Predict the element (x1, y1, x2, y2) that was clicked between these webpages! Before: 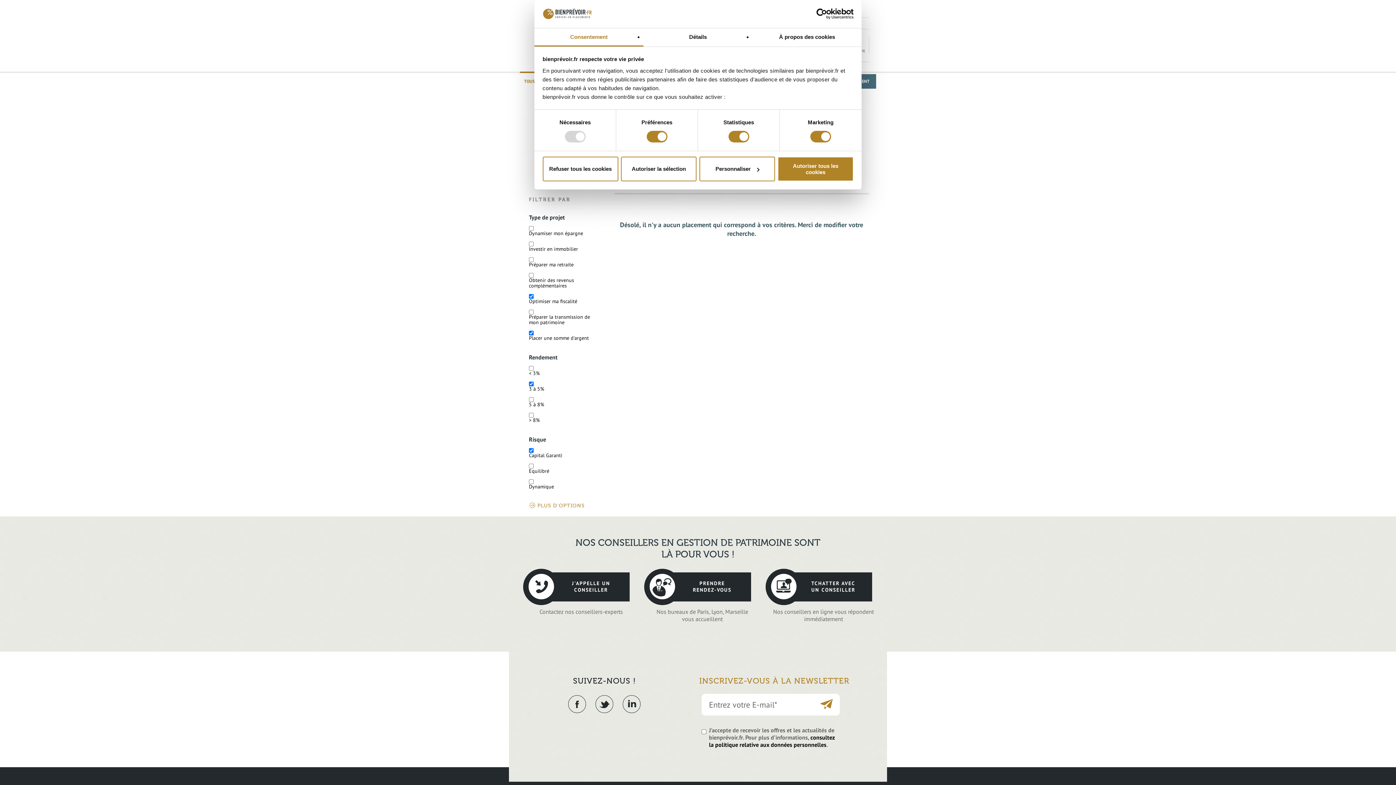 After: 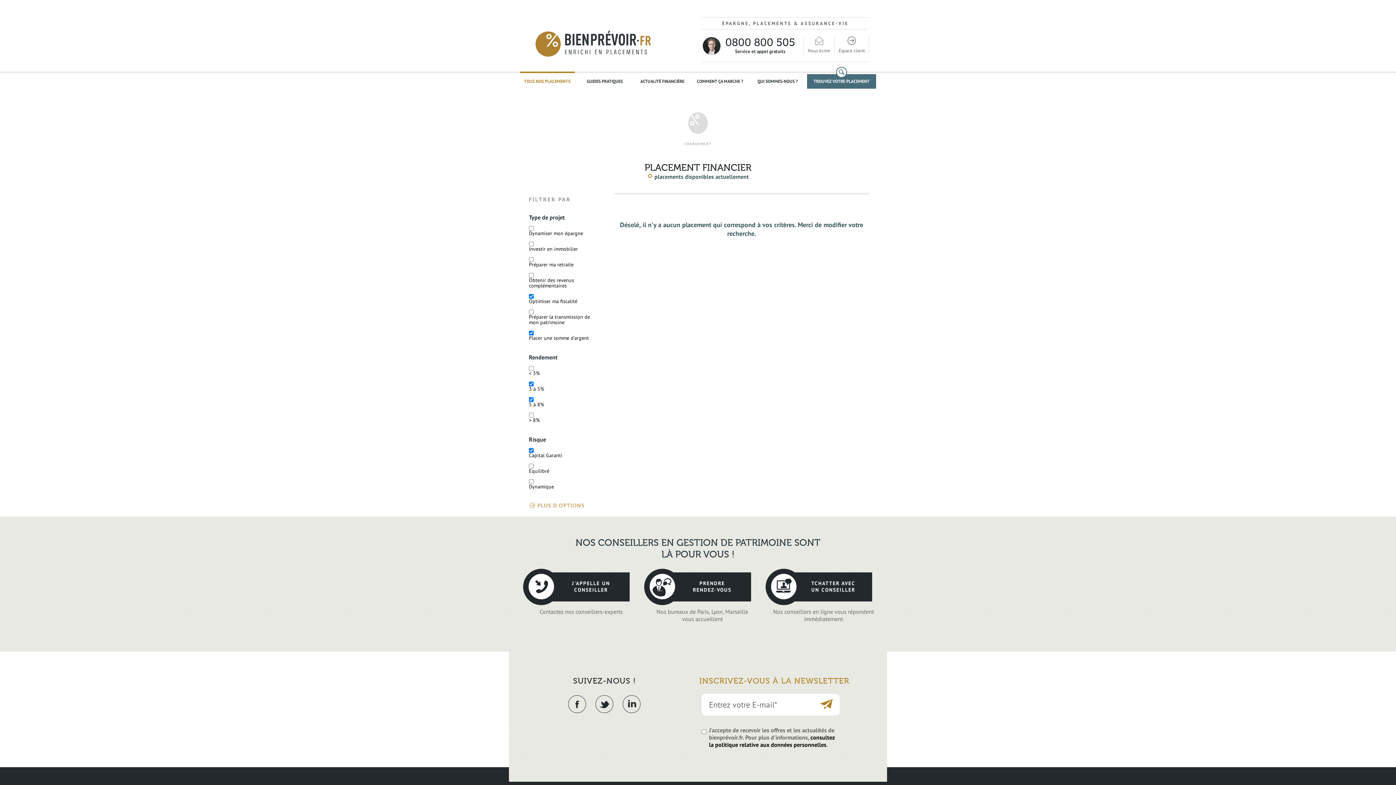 Action: bbox: (529, 401, 544, 408) label: 5 à 8%